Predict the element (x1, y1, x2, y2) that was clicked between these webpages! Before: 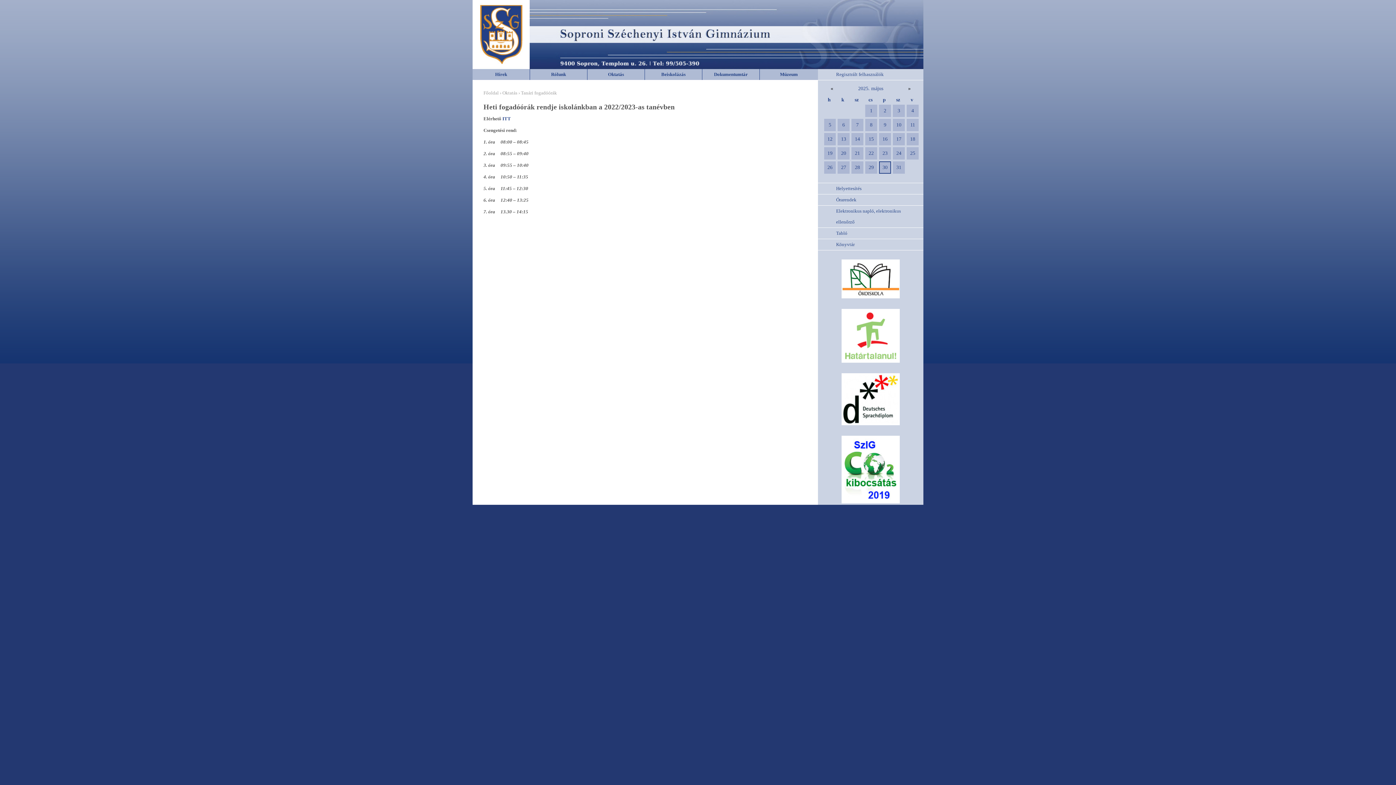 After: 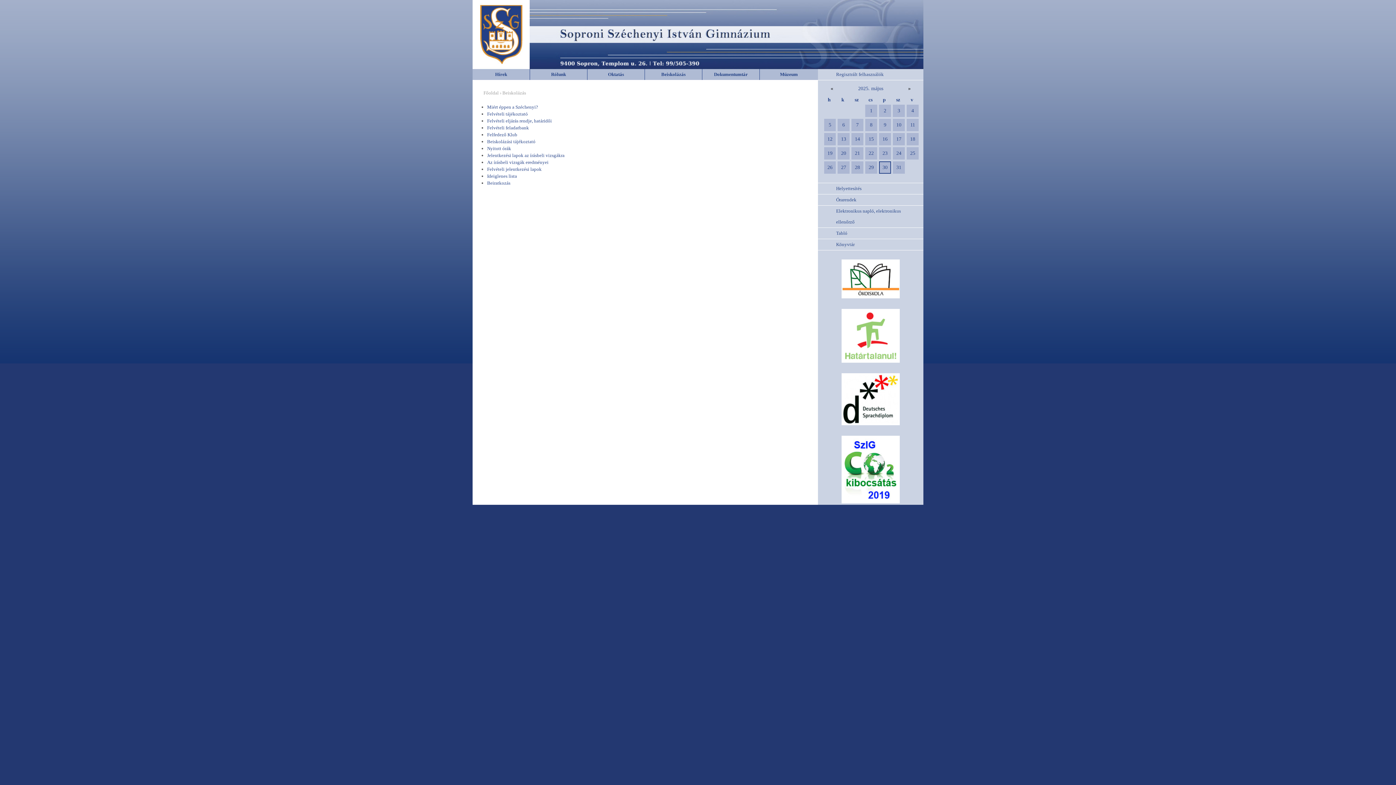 Action: bbox: (645, 69, 702, 80) label: Beiskolázás